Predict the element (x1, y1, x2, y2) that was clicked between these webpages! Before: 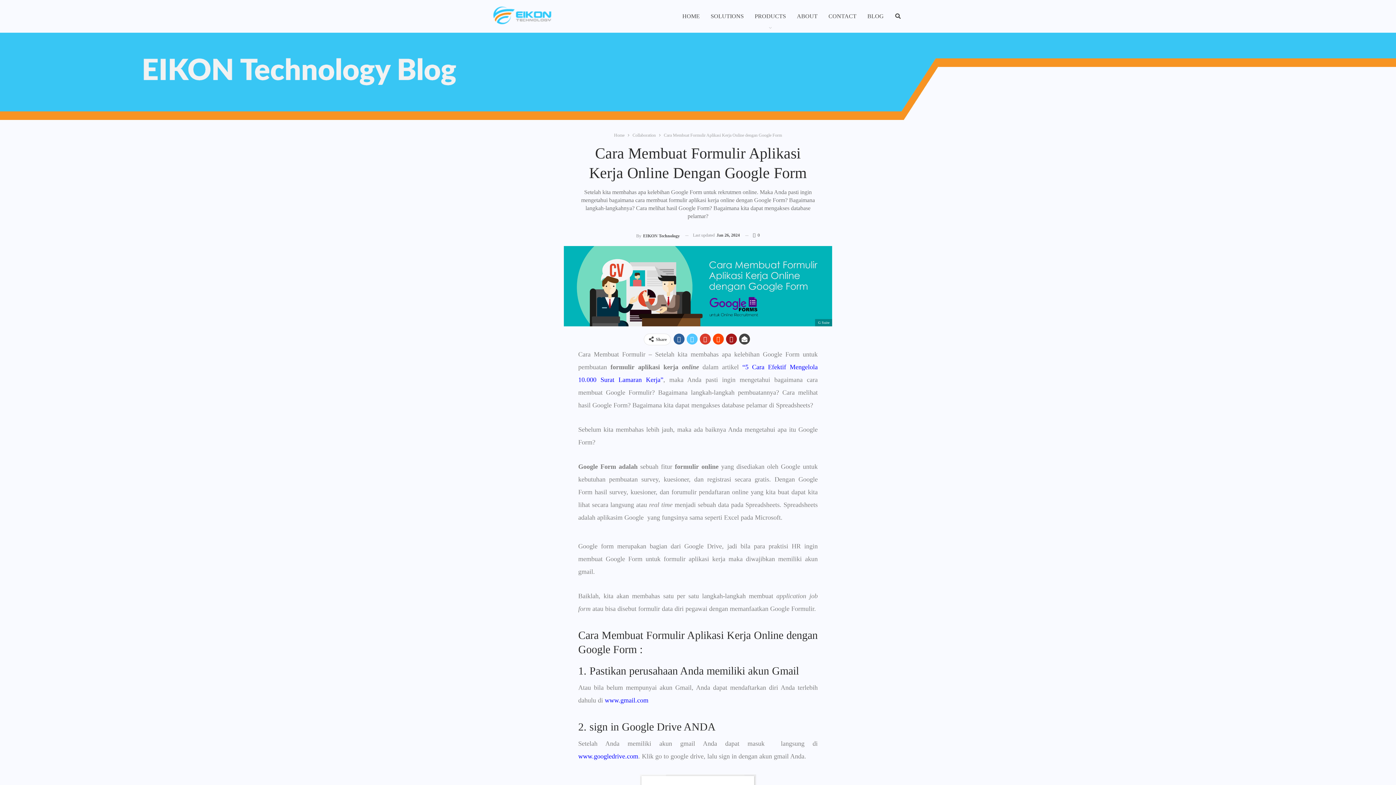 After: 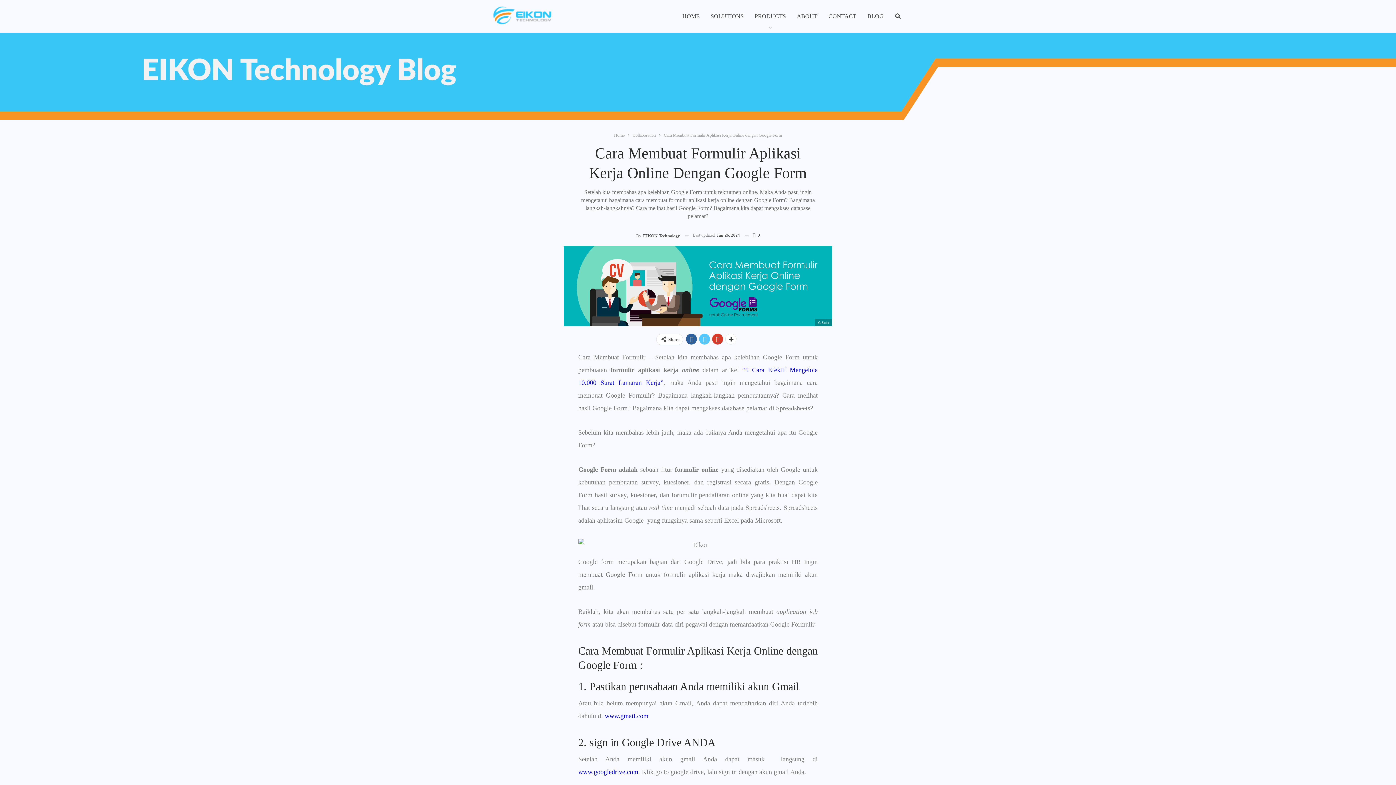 Action: bbox: (726, 333, 737, 344)